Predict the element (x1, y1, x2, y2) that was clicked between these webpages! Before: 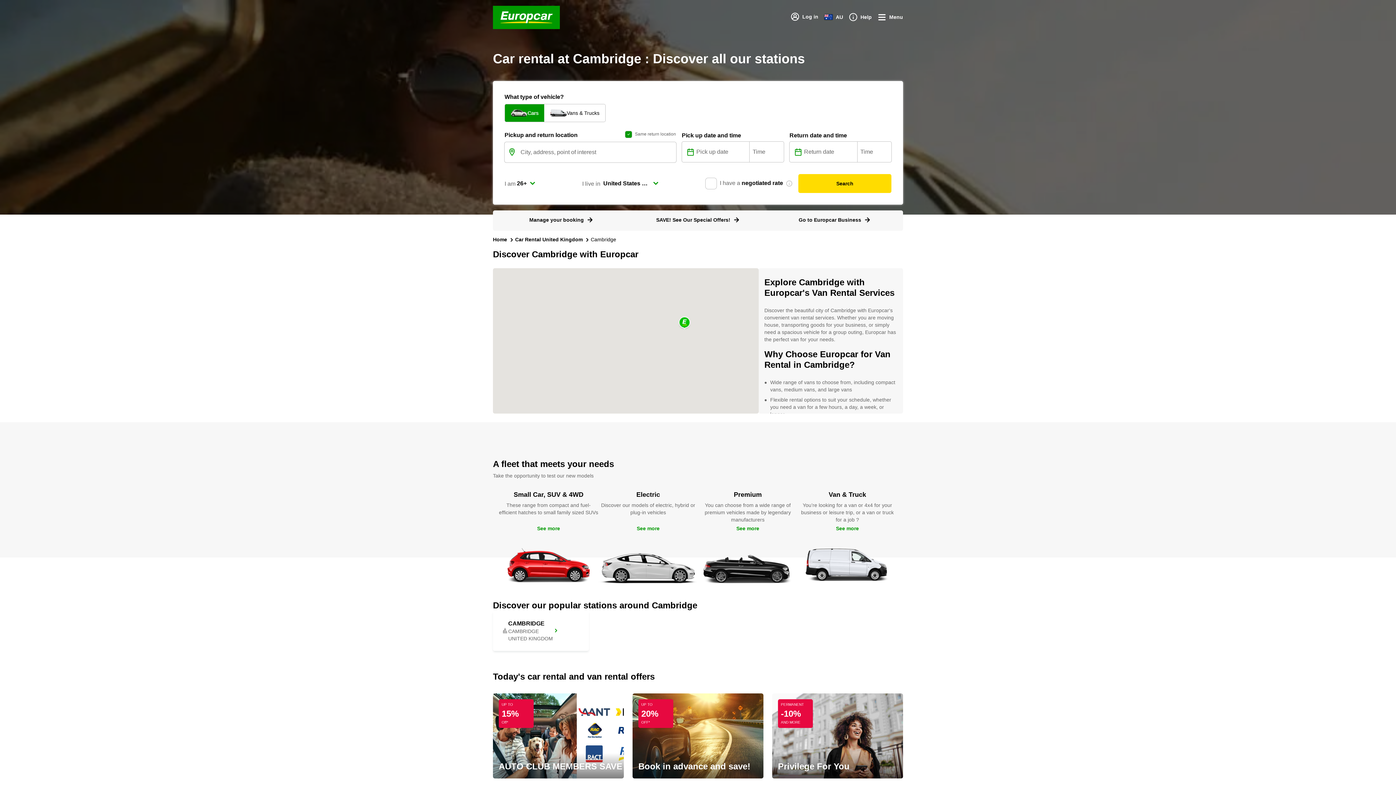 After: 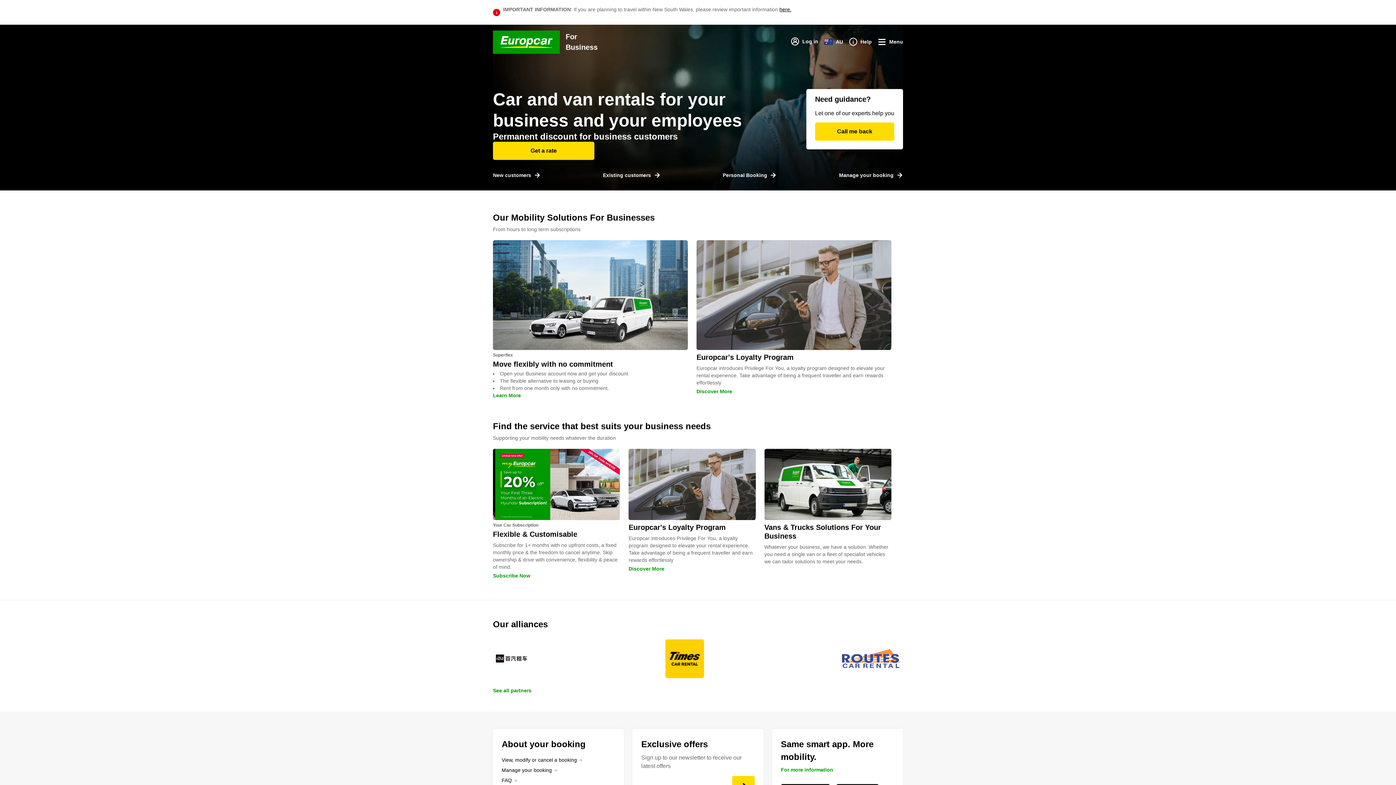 Action: label: Go to Europcar Business bbox: (798, 216, 870, 223)